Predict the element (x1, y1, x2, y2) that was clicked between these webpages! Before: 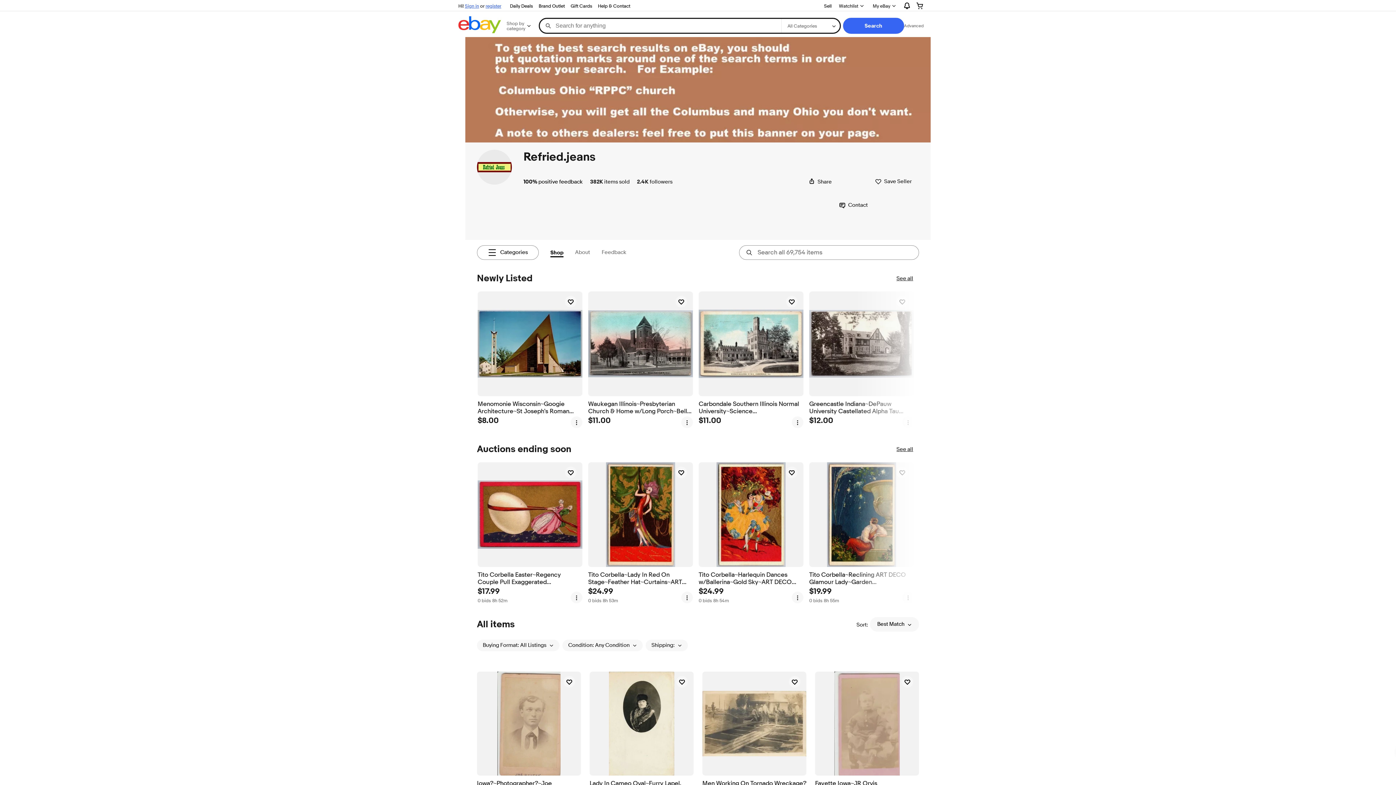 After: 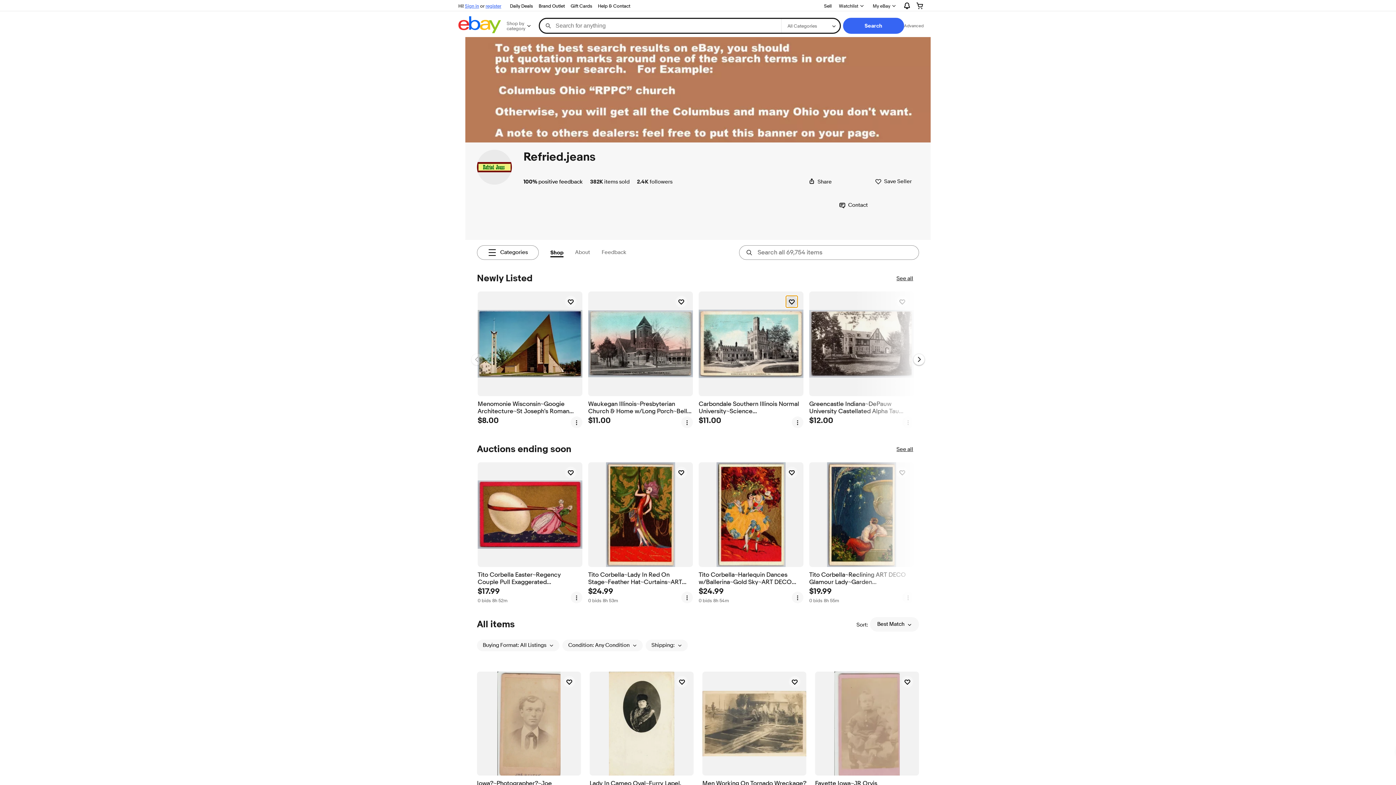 Action: label: watch Carbondale Southern Illinois Normal University~Science Bldg~Castellated~1920s PC bbox: (786, 295, 797, 307)